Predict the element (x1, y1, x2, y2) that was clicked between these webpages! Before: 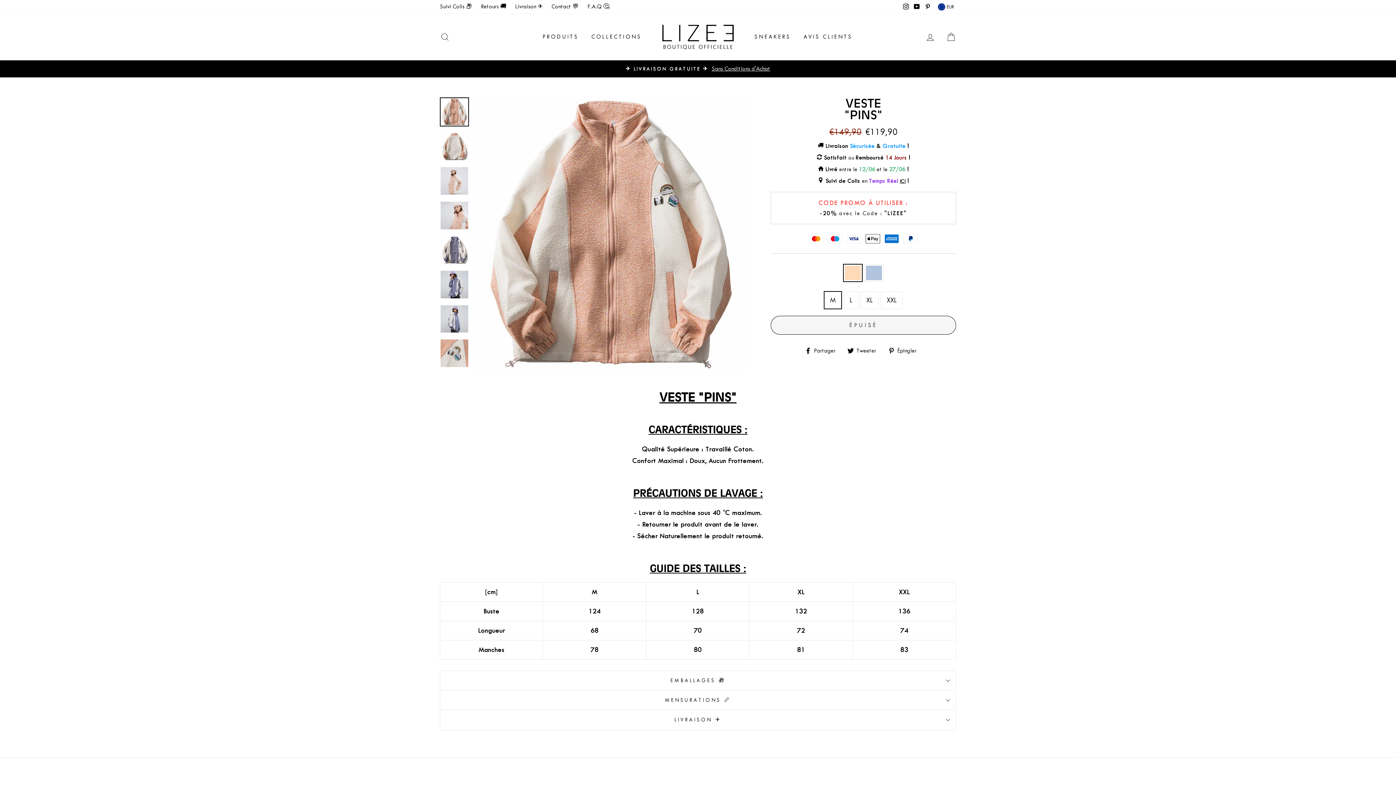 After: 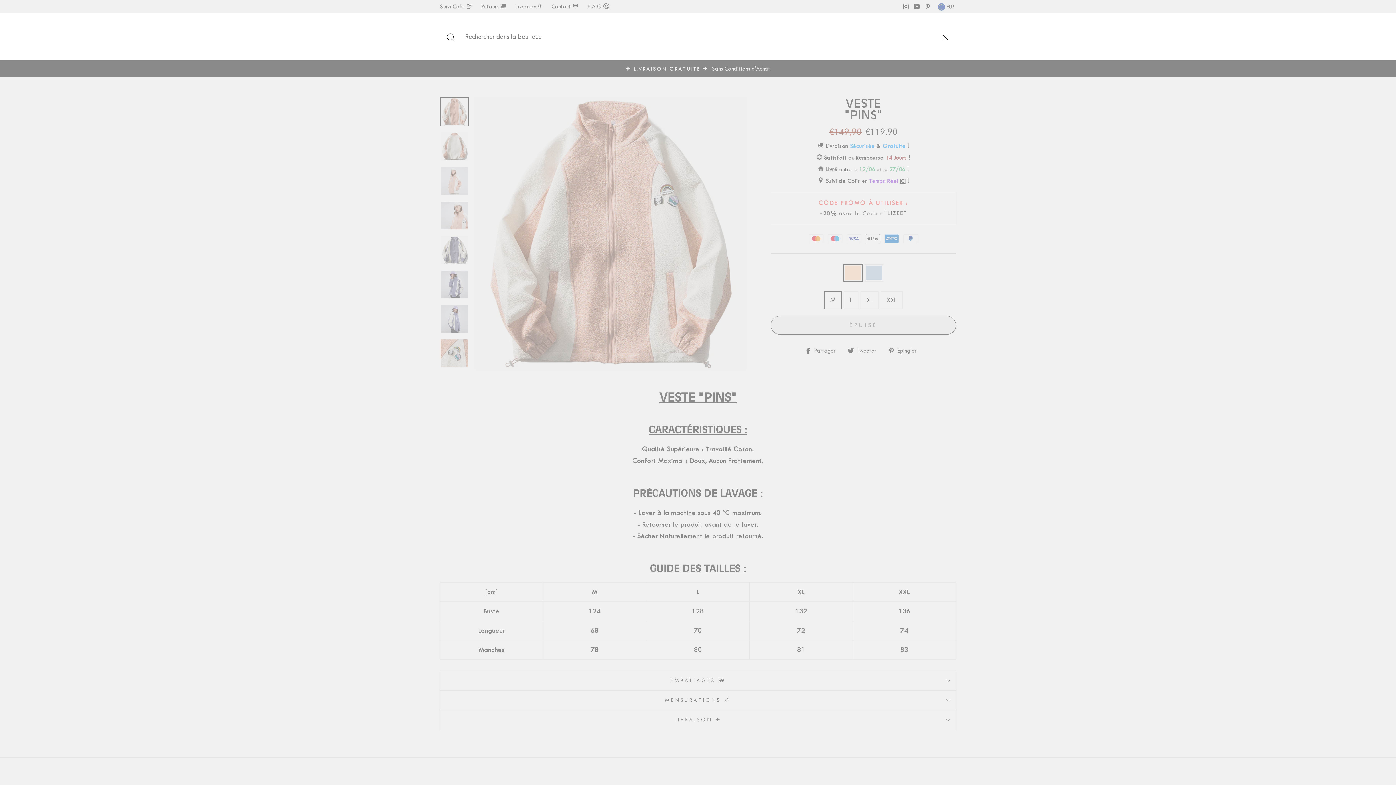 Action: label: RECHERCHER bbox: (435, 28, 454, 44)